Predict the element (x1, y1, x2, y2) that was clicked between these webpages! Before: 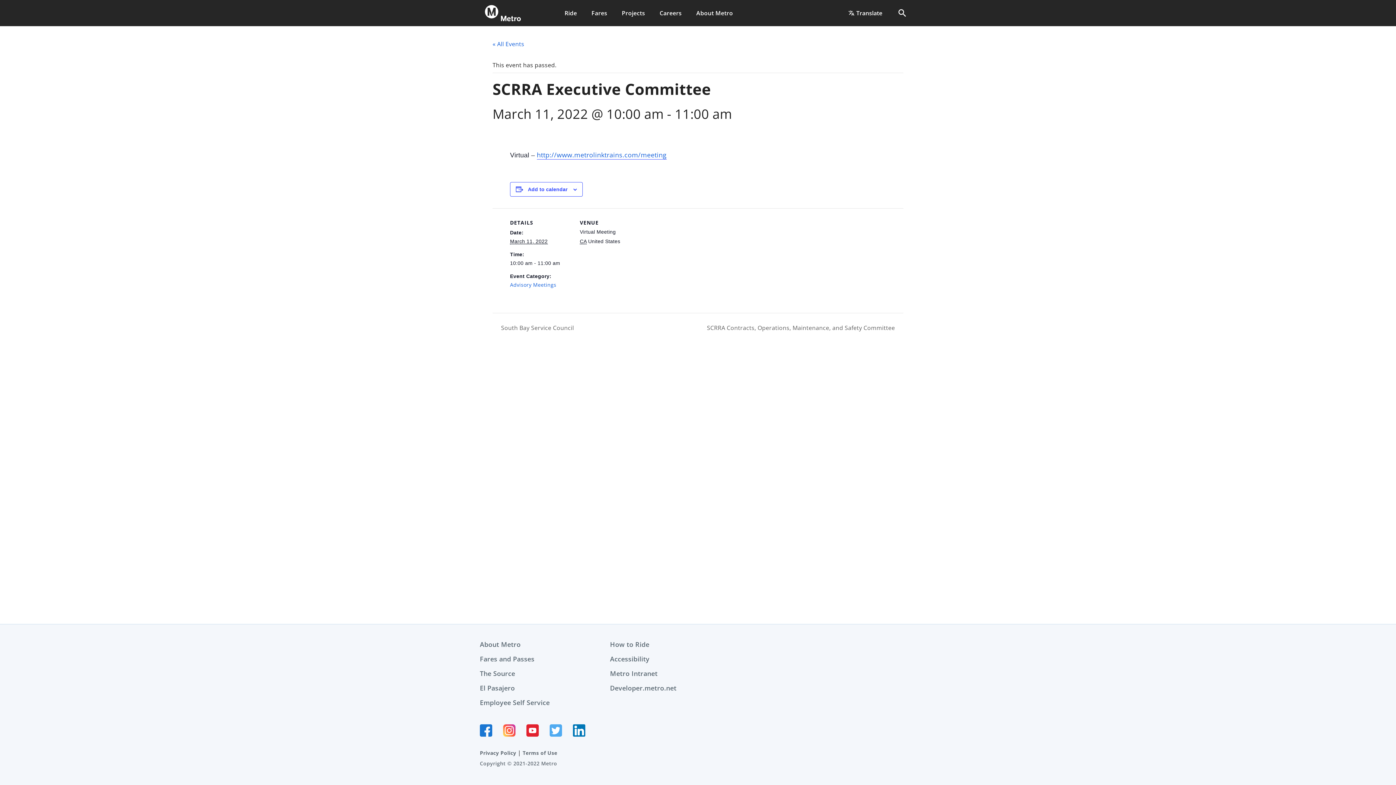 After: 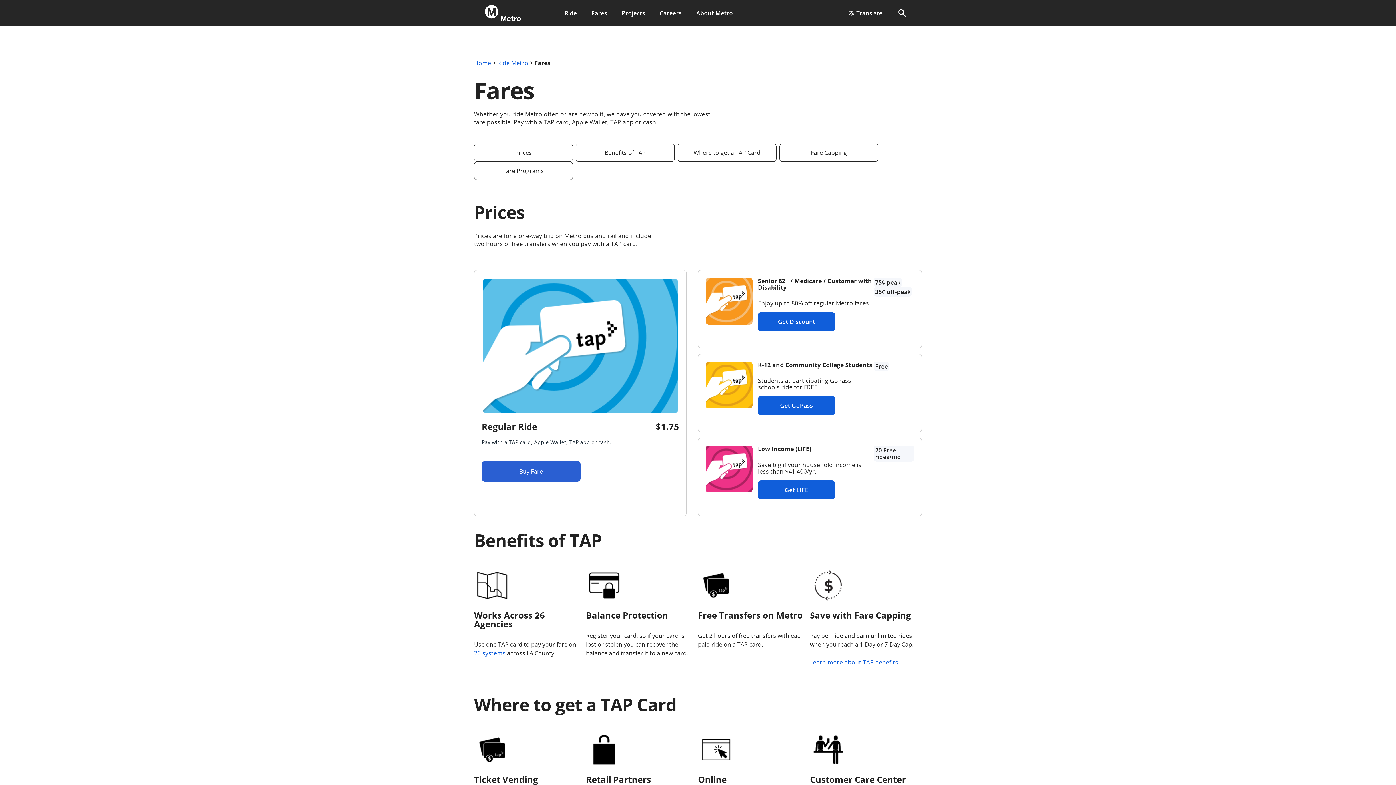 Action: label: Fares and Passes bbox: (480, 654, 534, 663)